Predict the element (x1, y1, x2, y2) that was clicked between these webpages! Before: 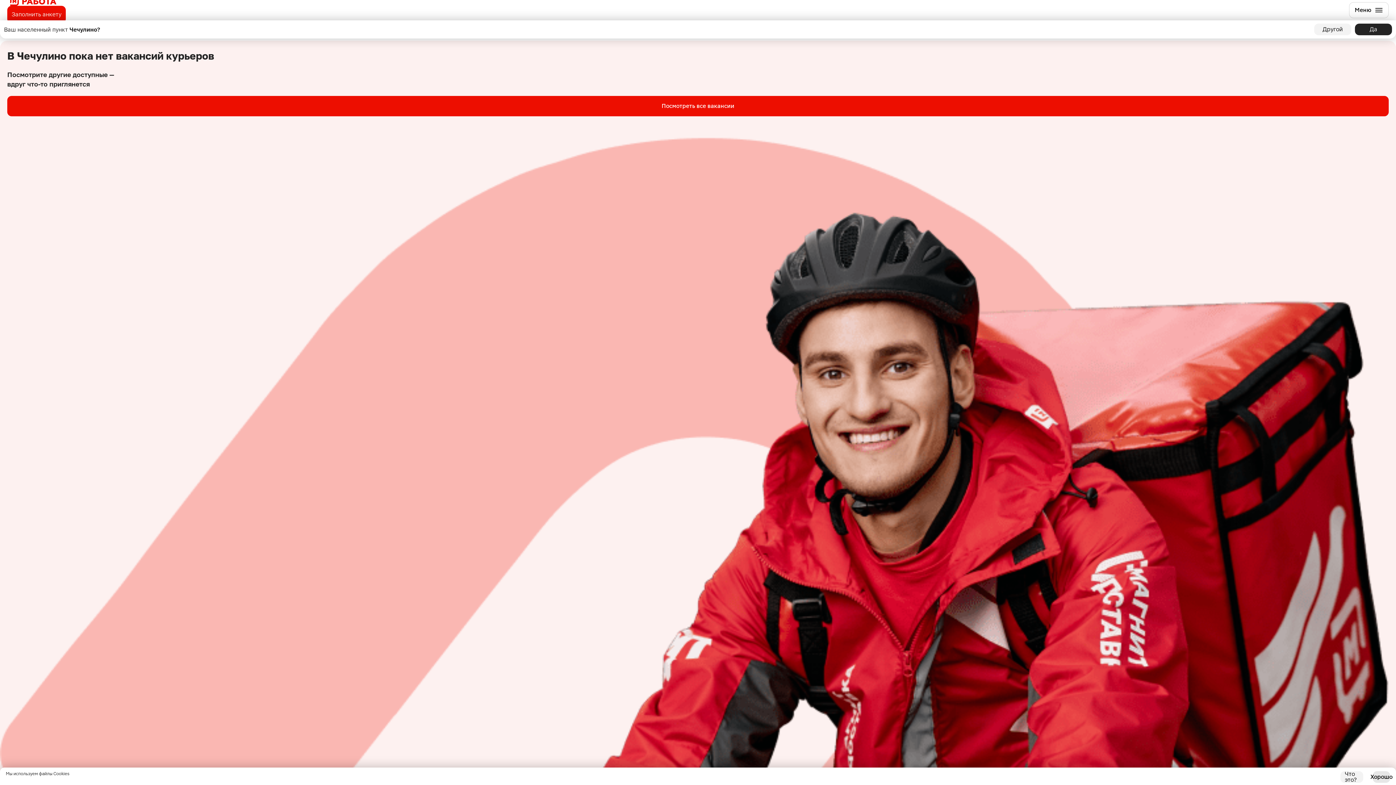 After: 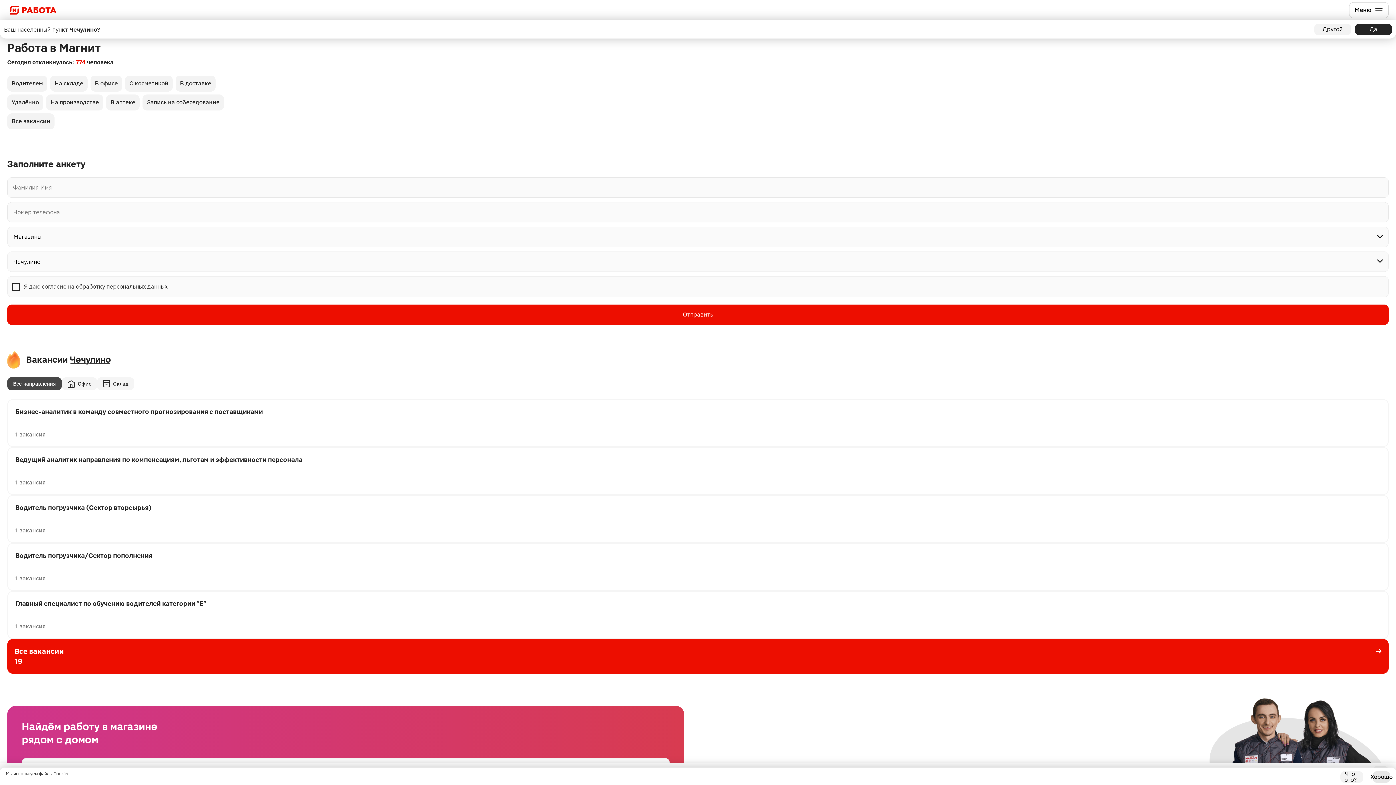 Action: bbox: (7, -2, 65, 5)